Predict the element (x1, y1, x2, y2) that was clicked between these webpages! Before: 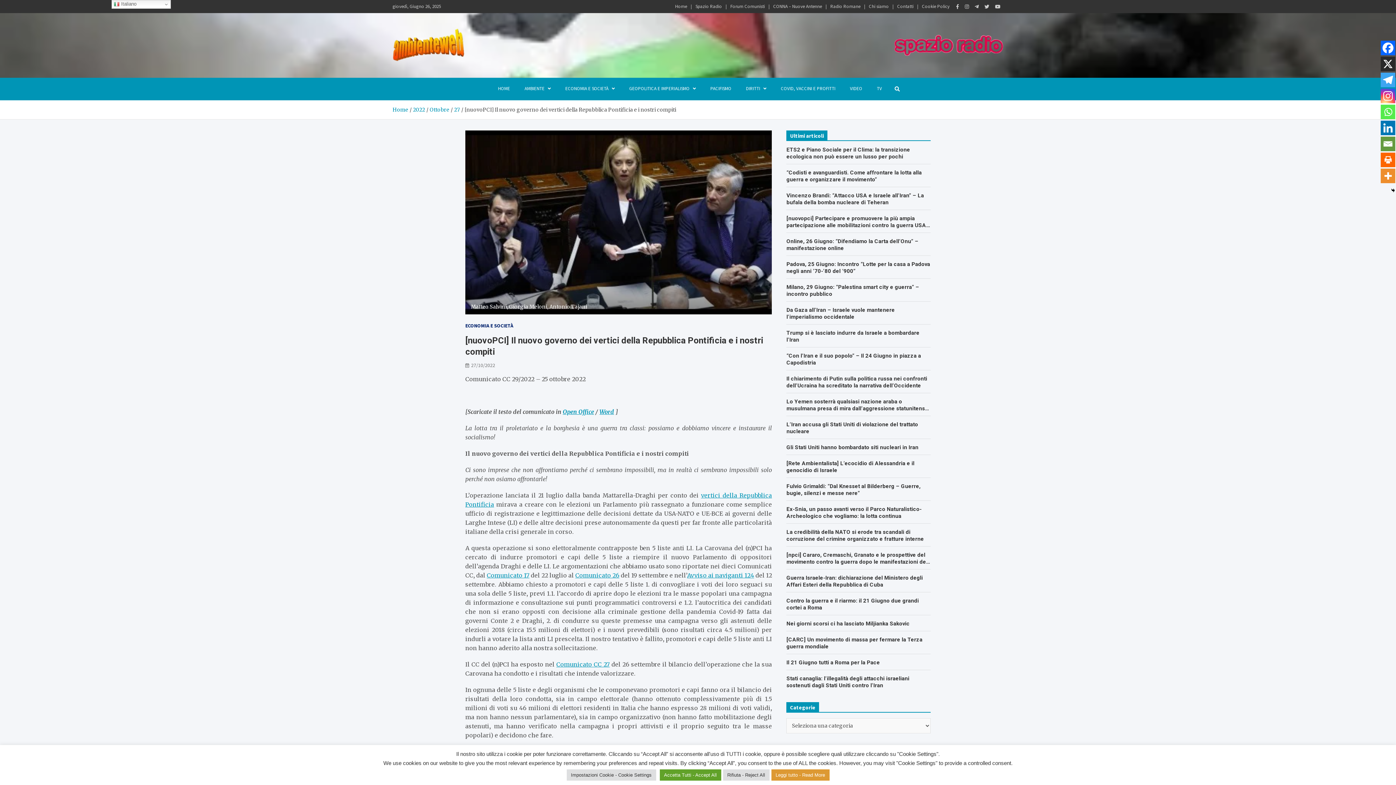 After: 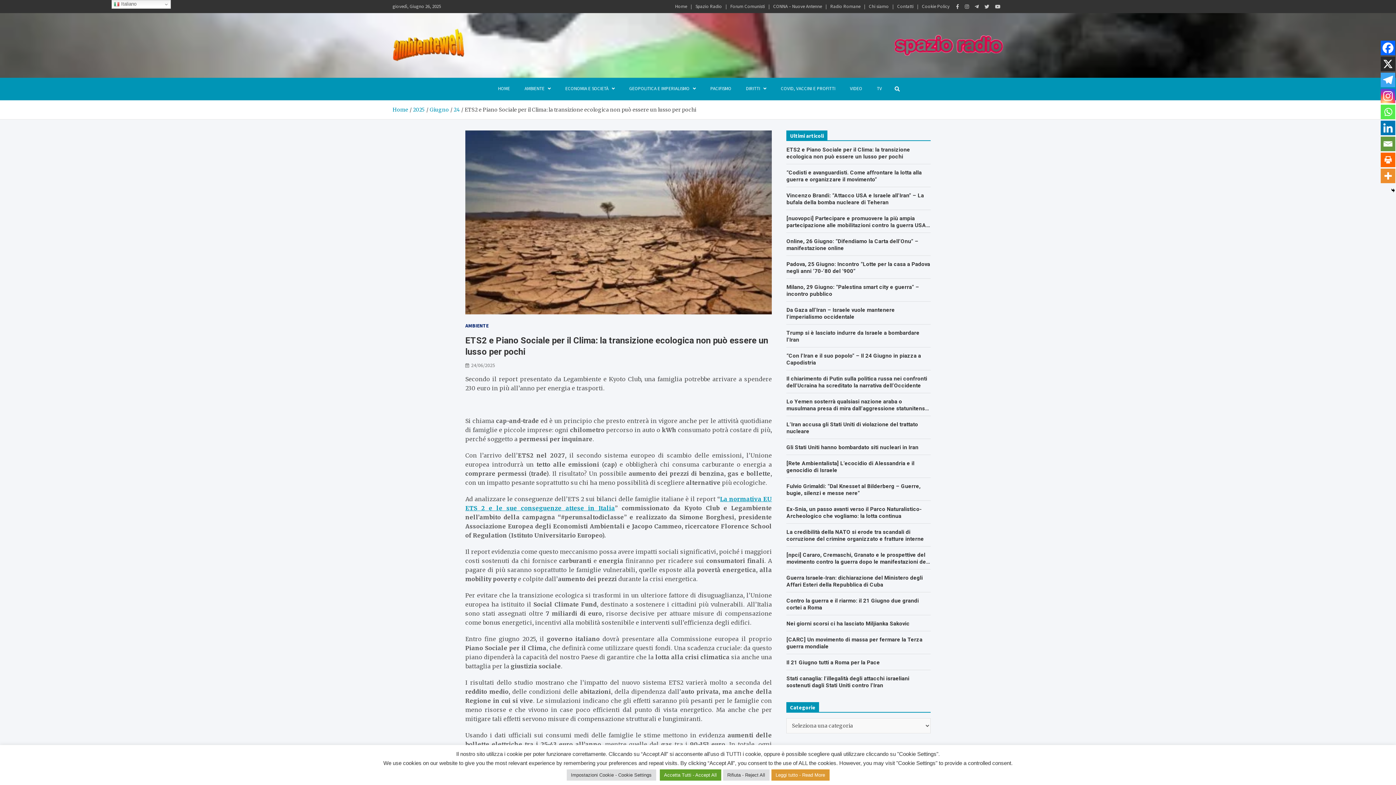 Action: label: ETS2 e Piano Sociale per il Clima: la transizione ecologica non può essere un lusso per pochi bbox: (786, 146, 910, 160)